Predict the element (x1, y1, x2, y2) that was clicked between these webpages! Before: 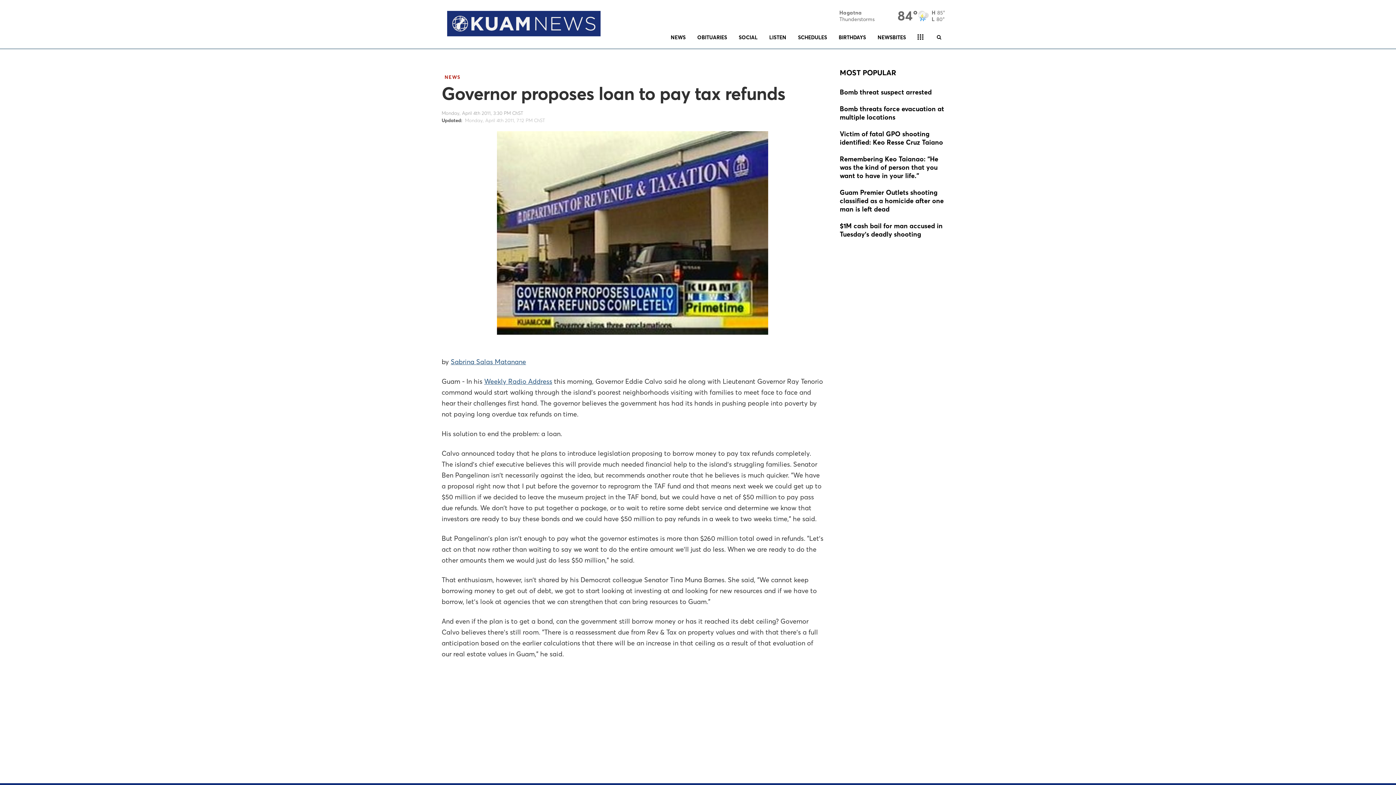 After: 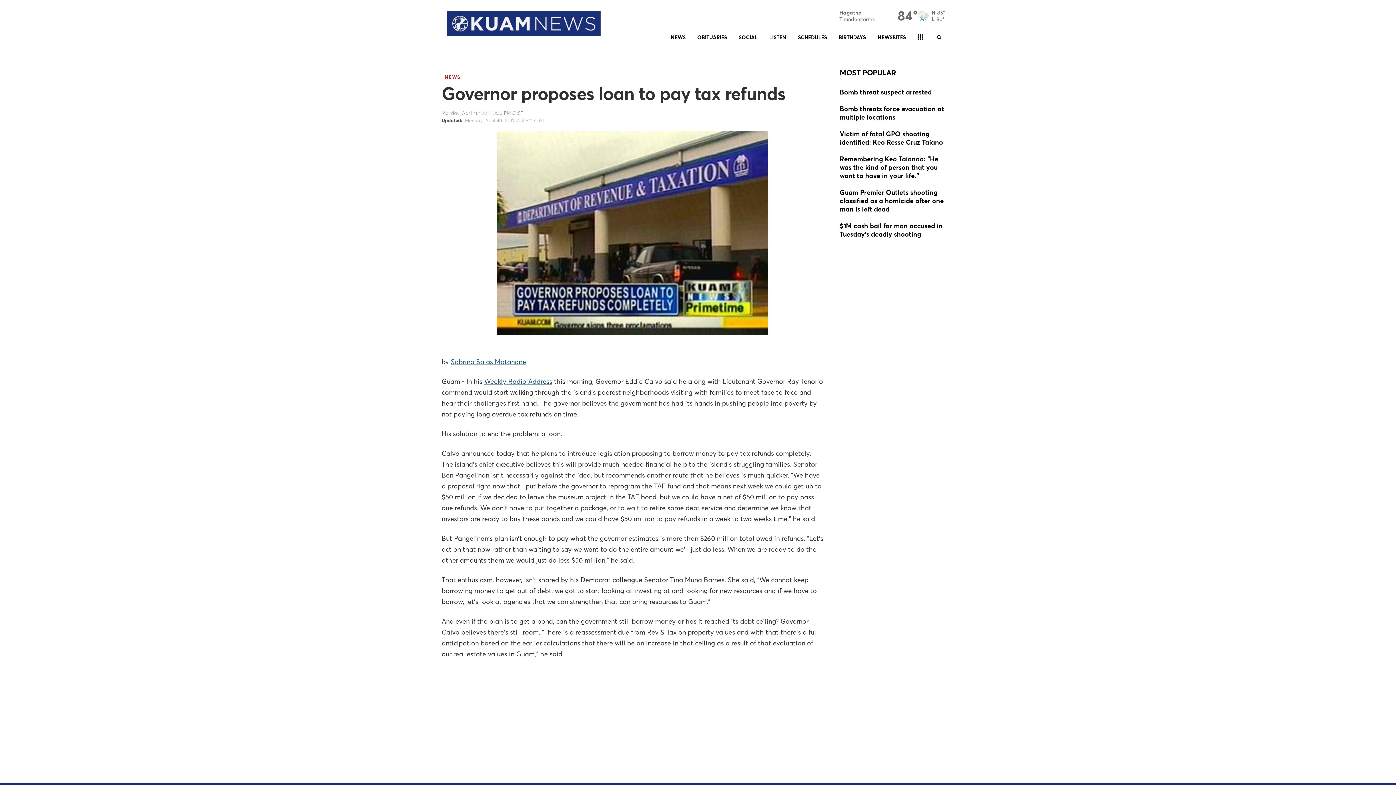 Action: label: Sabrina Salas Matanane bbox: (450, 357, 526, 366)